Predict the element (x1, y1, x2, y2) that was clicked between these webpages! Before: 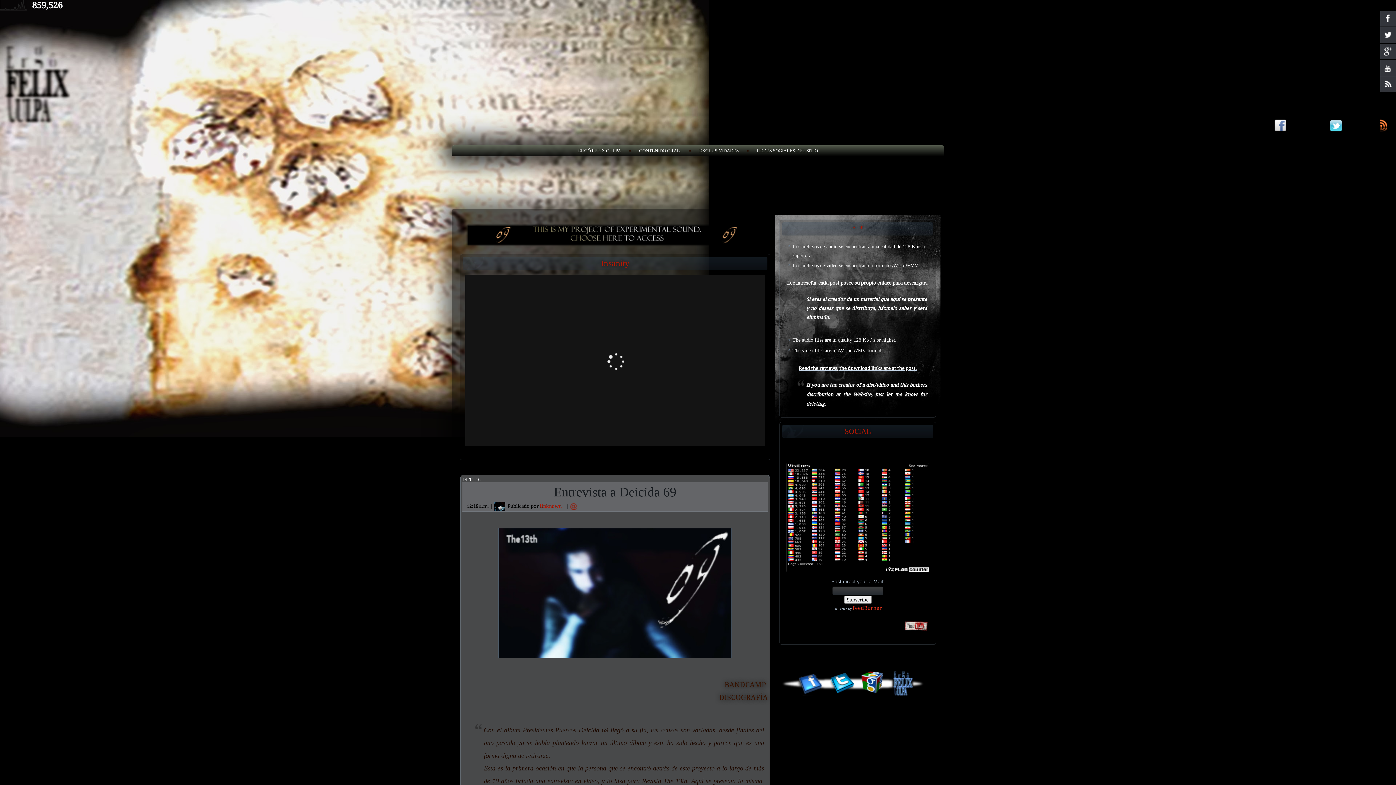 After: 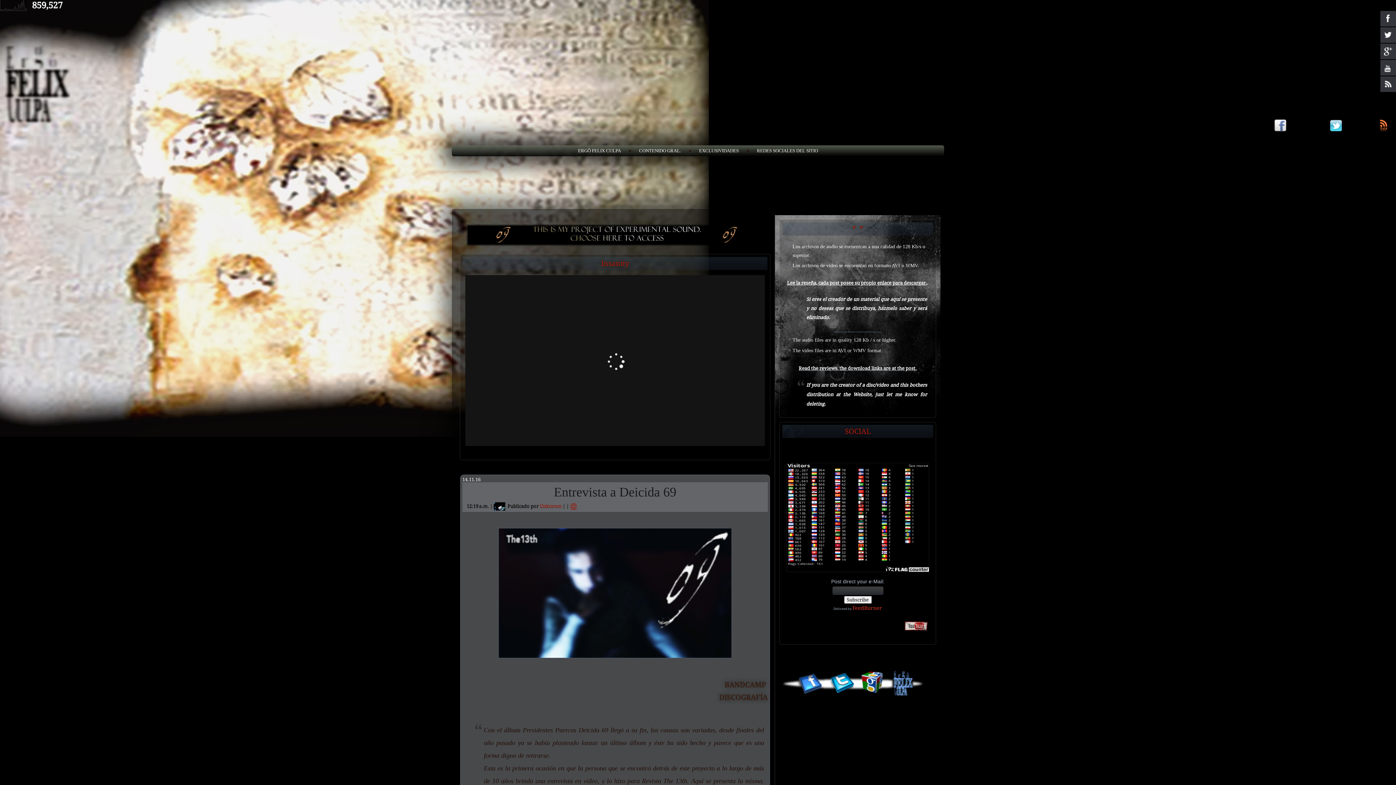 Action: label: Entrevista a Deicida 69 bbox: (554, 485, 676, 499)